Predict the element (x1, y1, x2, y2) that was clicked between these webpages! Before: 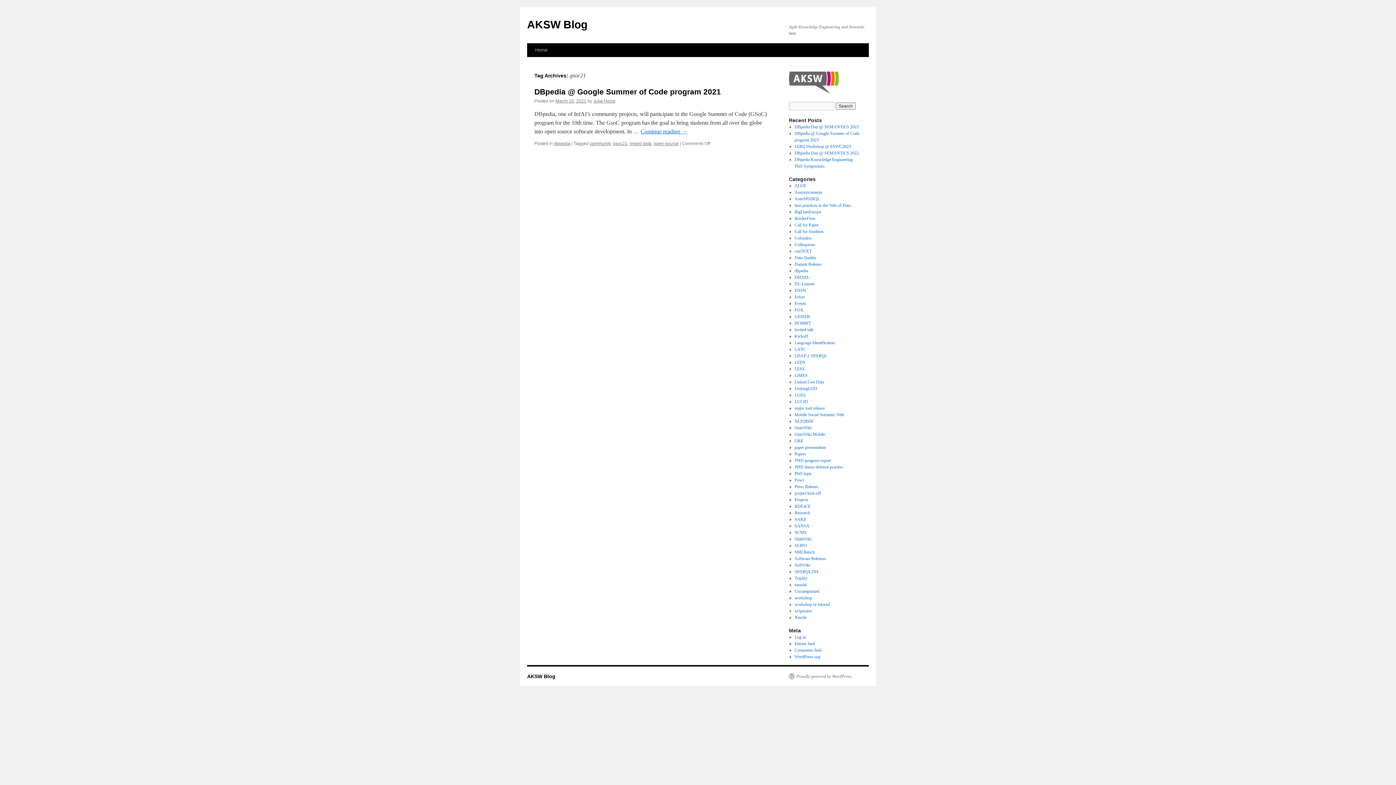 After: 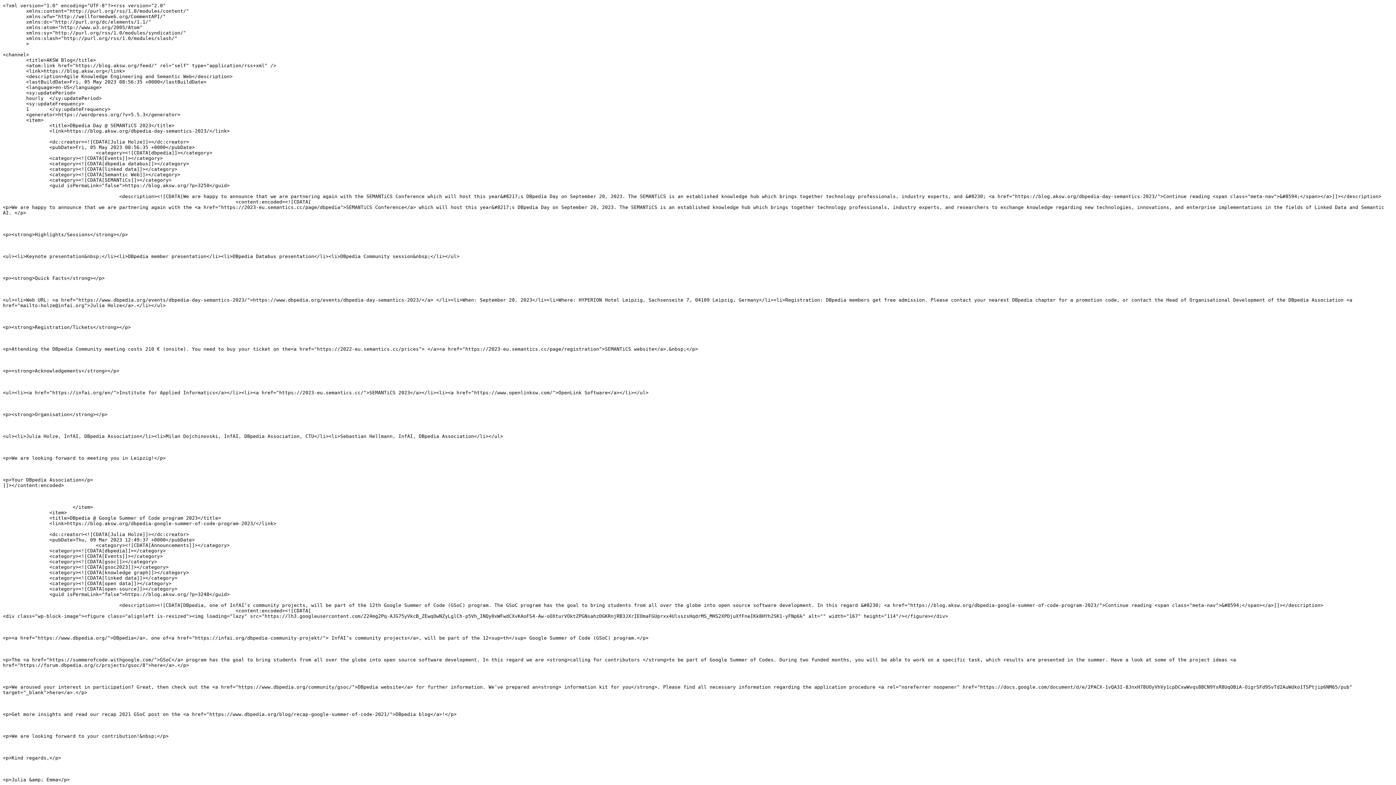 Action: bbox: (794, 641, 815, 646) label: Entries feed